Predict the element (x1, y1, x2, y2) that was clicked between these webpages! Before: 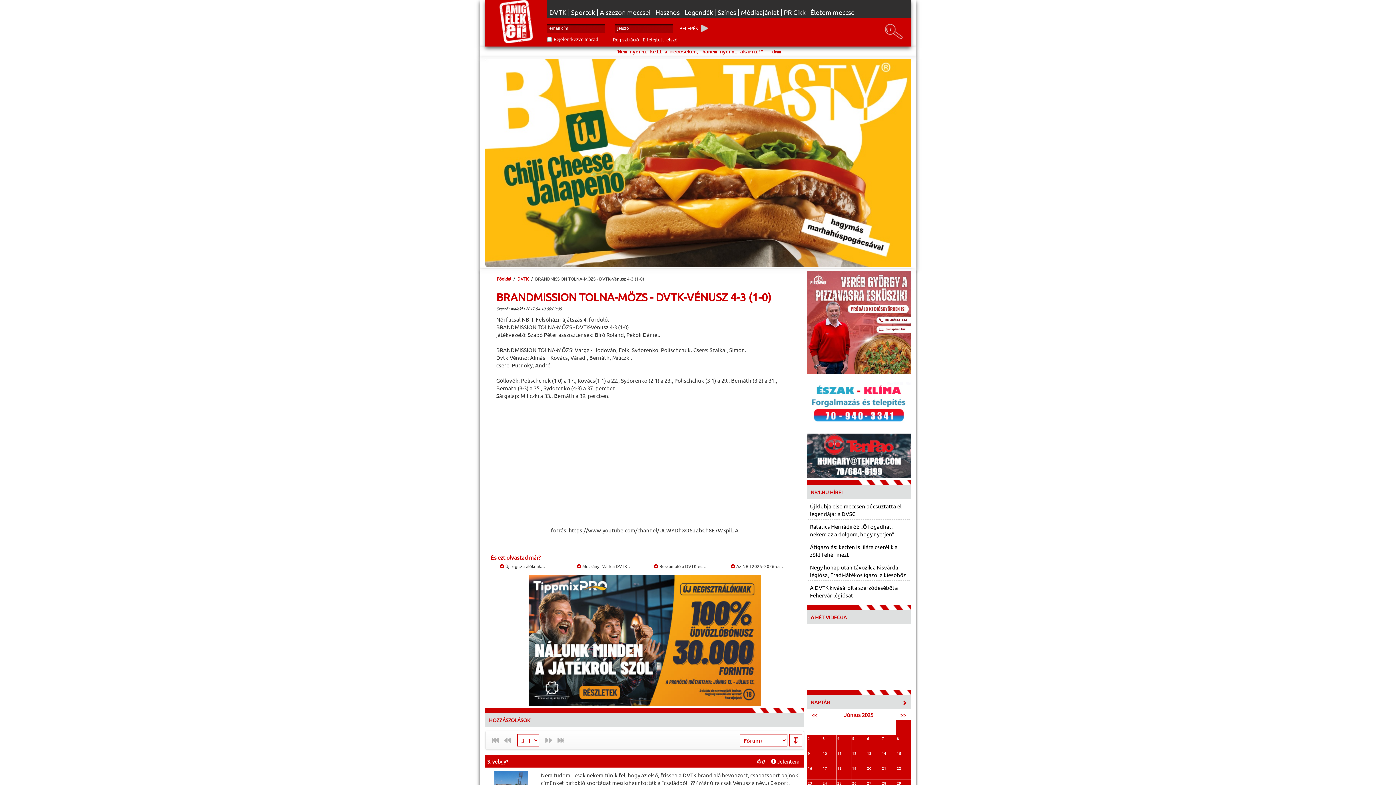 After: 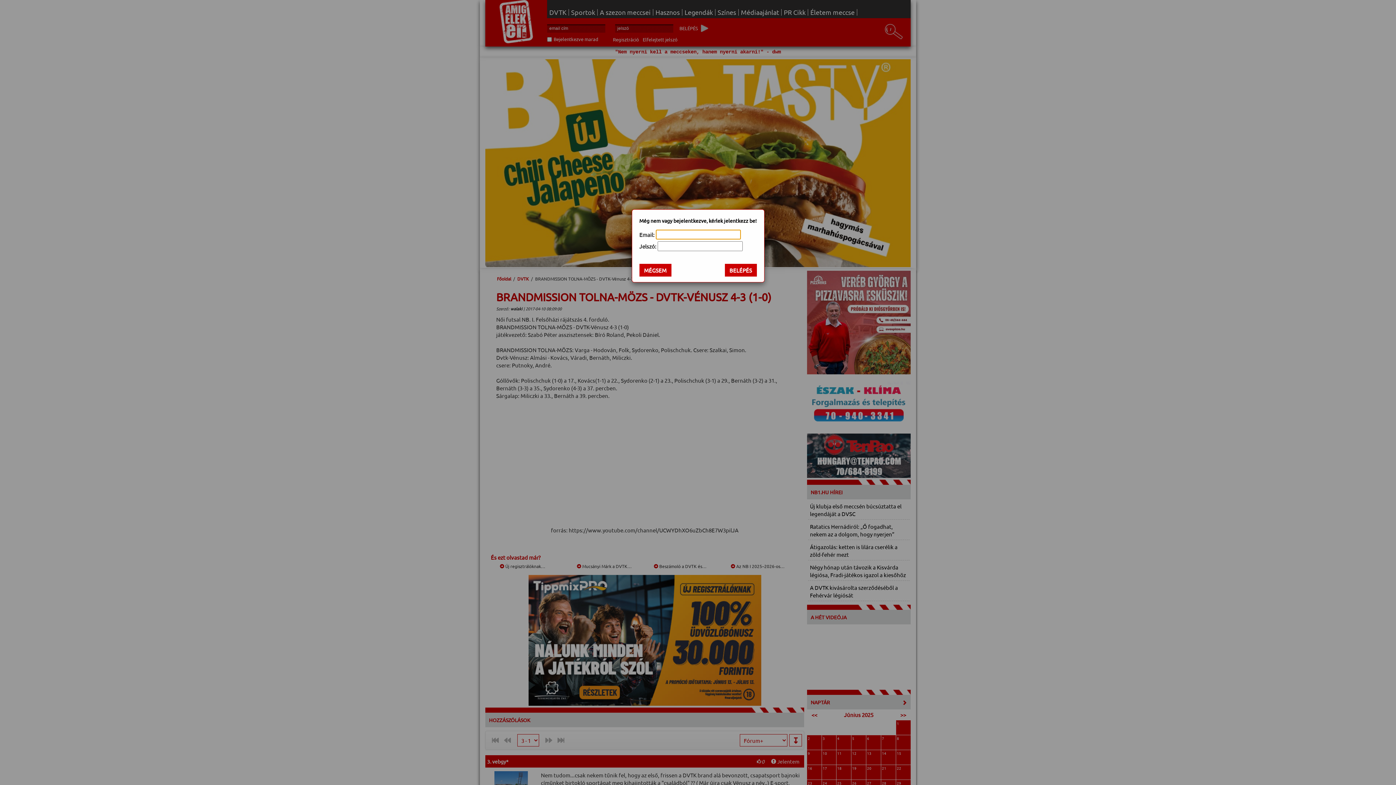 Action: label:  Jelentem bbox: (771, 758, 799, 765)